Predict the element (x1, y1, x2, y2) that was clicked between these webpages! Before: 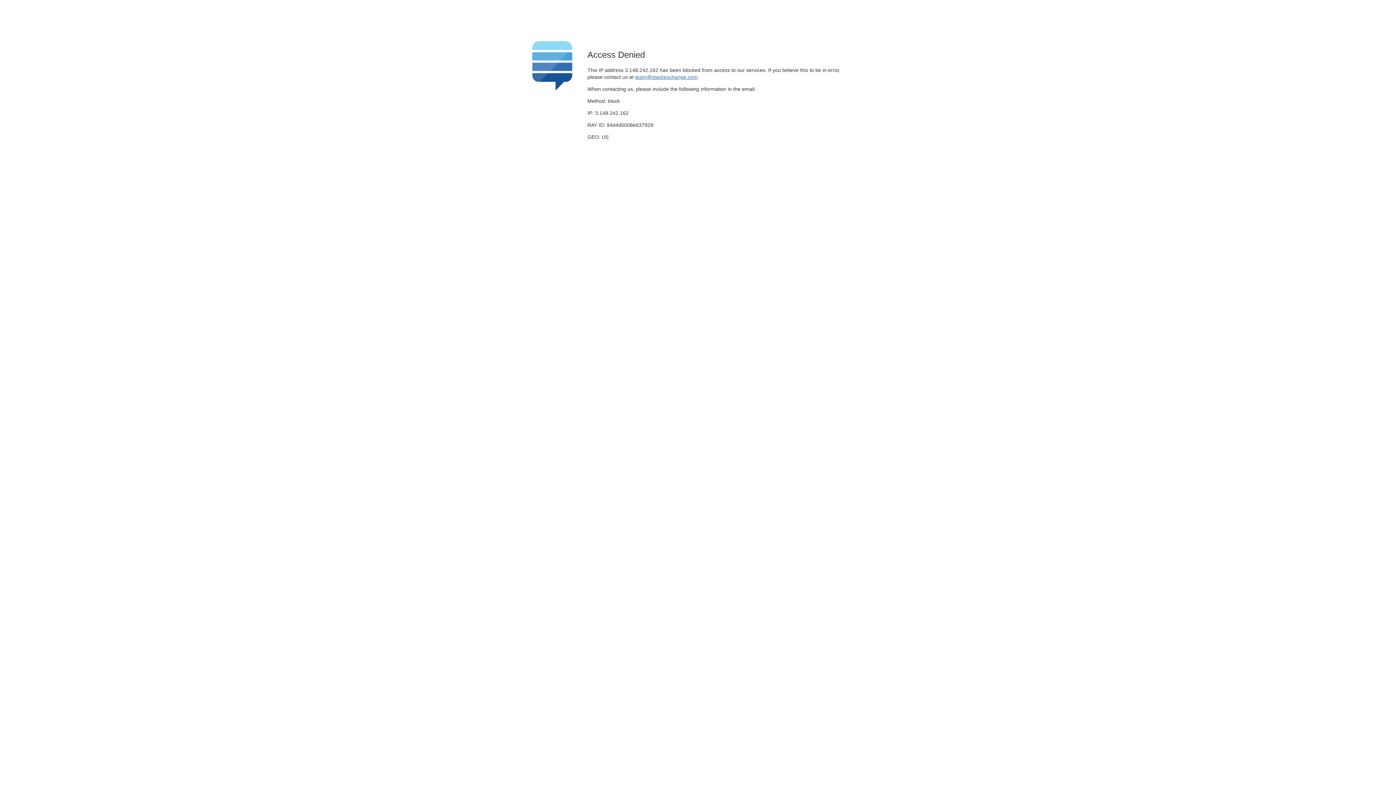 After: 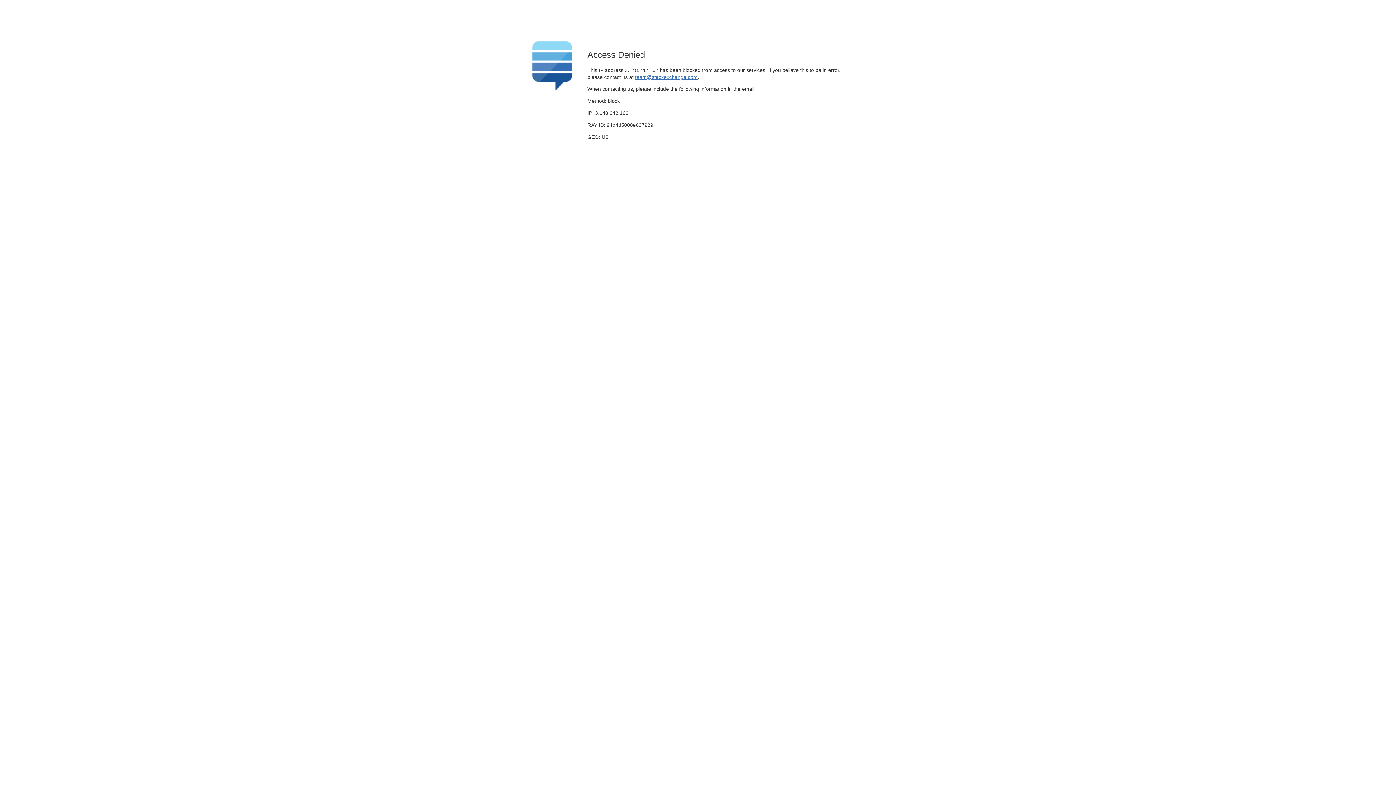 Action: bbox: (635, 74, 697, 79) label: team@stackexchange.com